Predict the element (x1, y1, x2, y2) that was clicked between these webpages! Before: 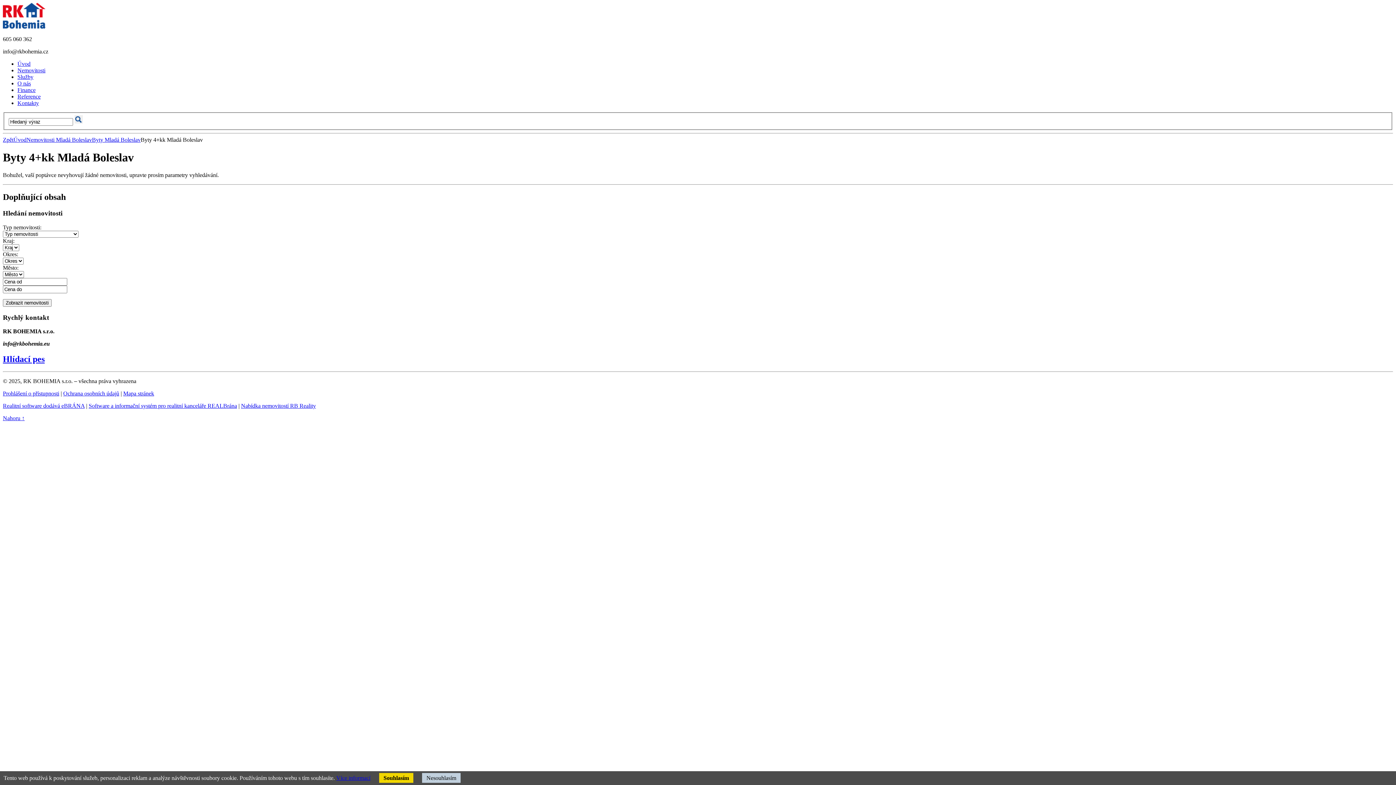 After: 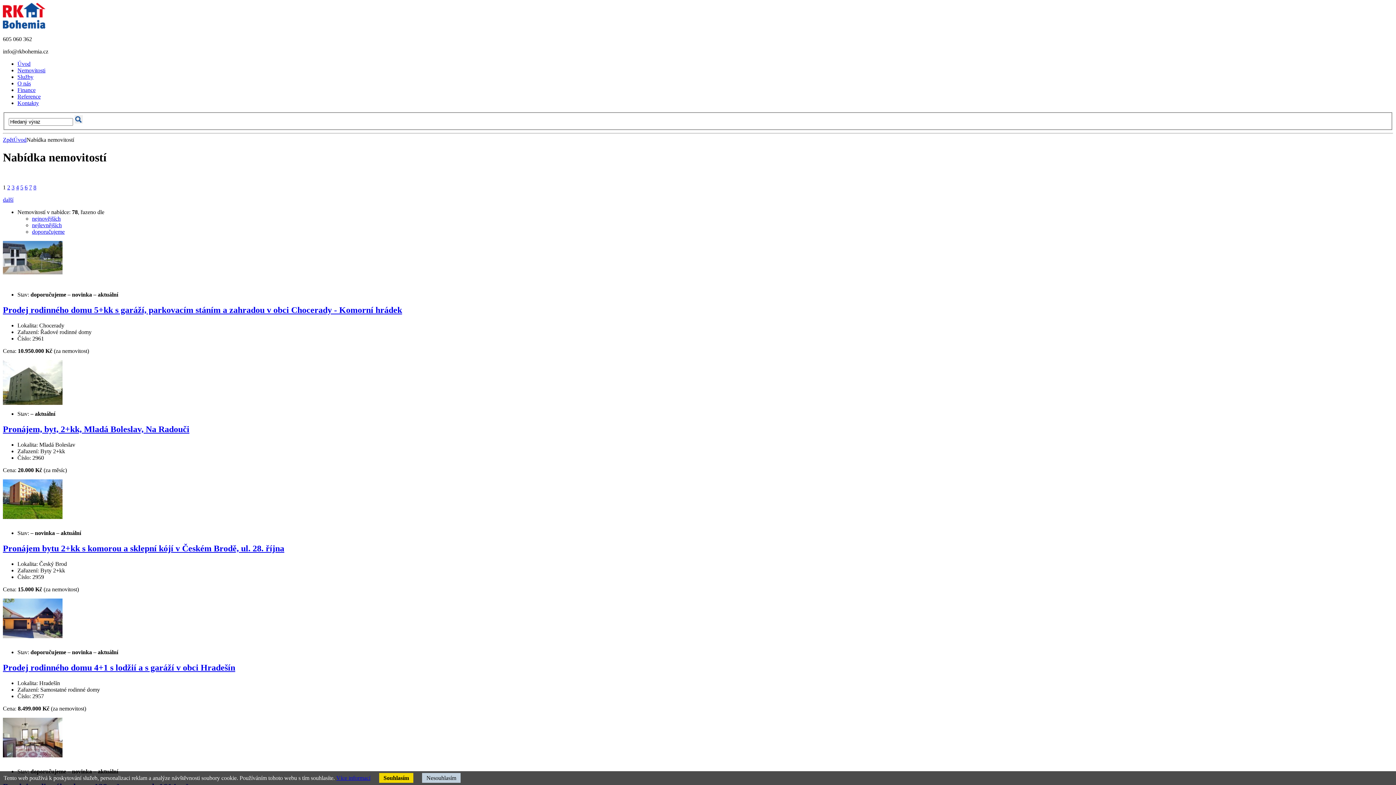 Action: bbox: (17, 67, 45, 73) label: Nemovitosti